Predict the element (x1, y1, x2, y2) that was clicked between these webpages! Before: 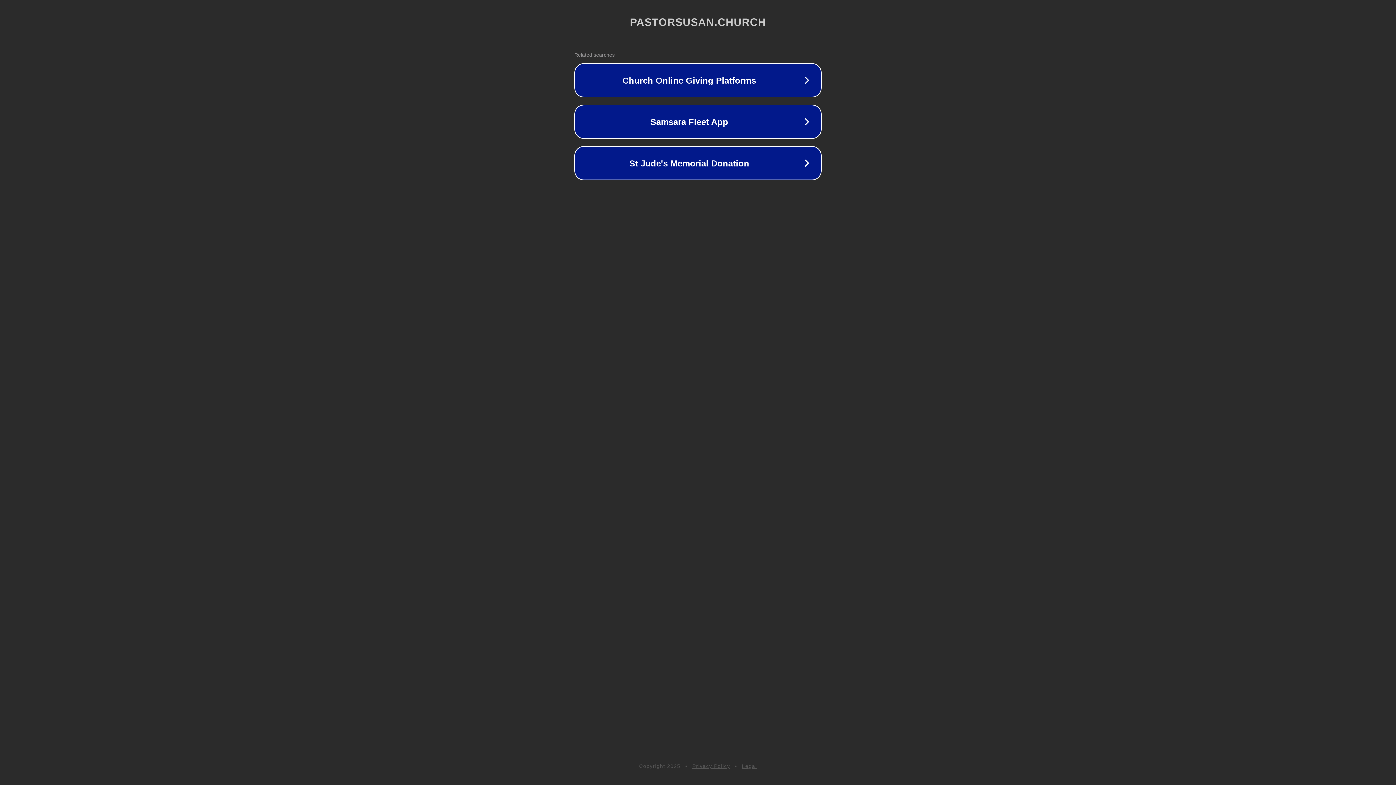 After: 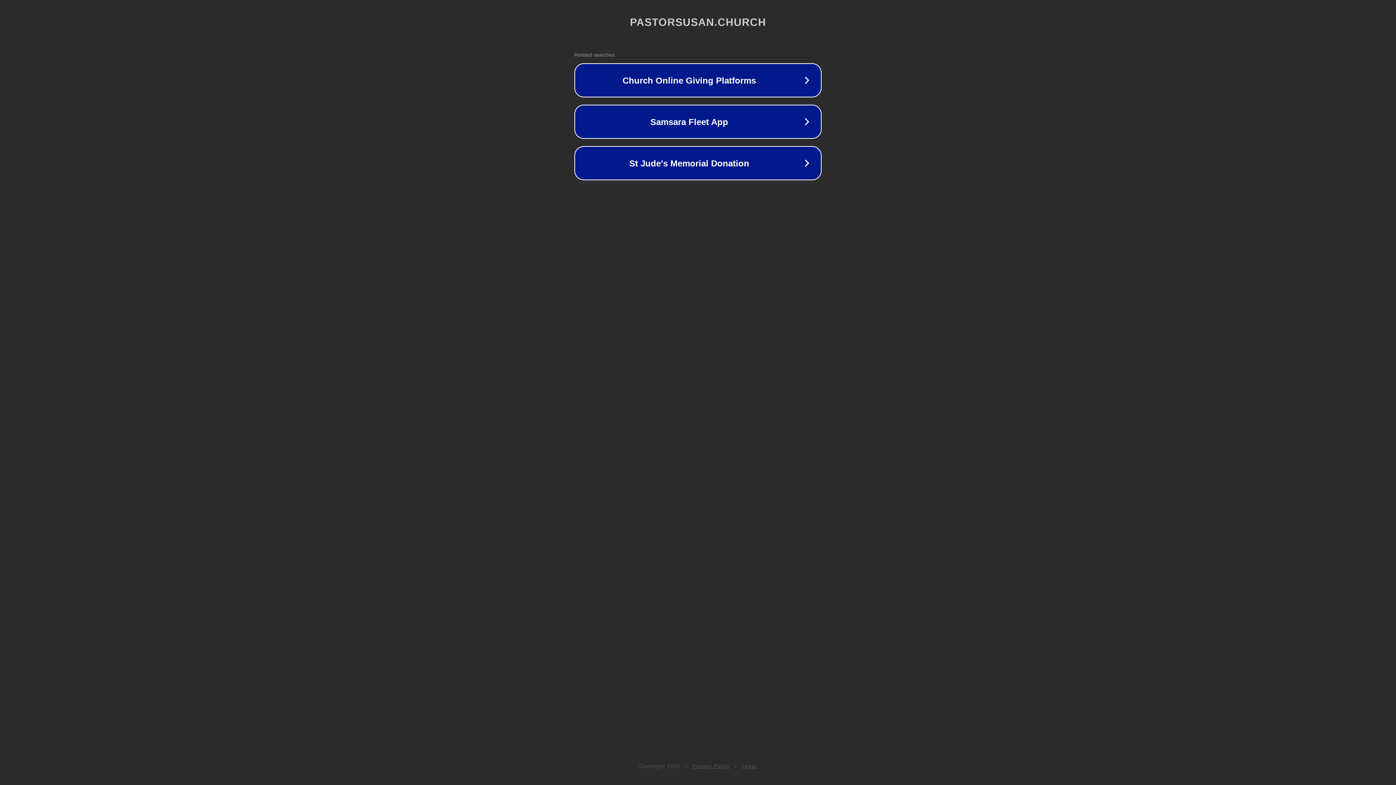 Action: label: Privacy Policy bbox: (692, 763, 730, 769)